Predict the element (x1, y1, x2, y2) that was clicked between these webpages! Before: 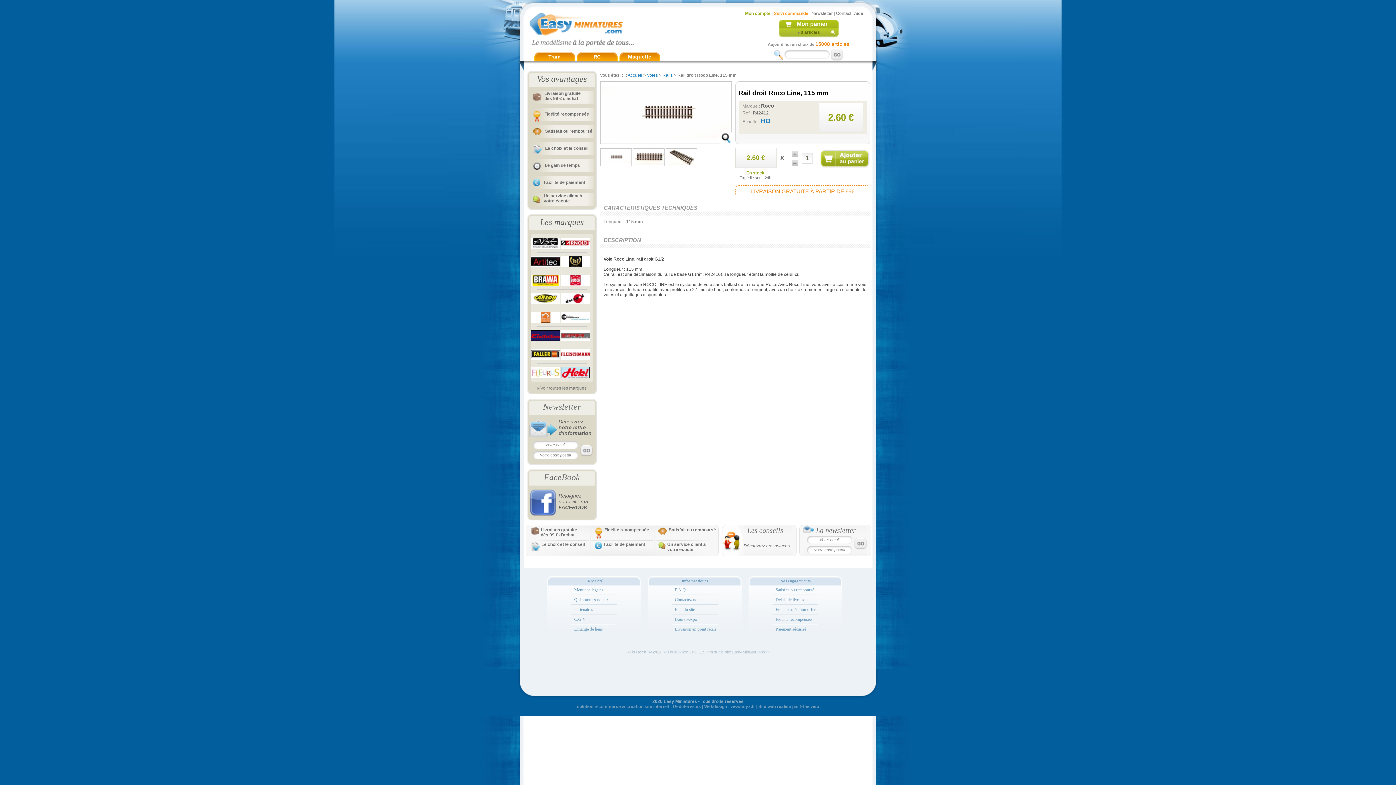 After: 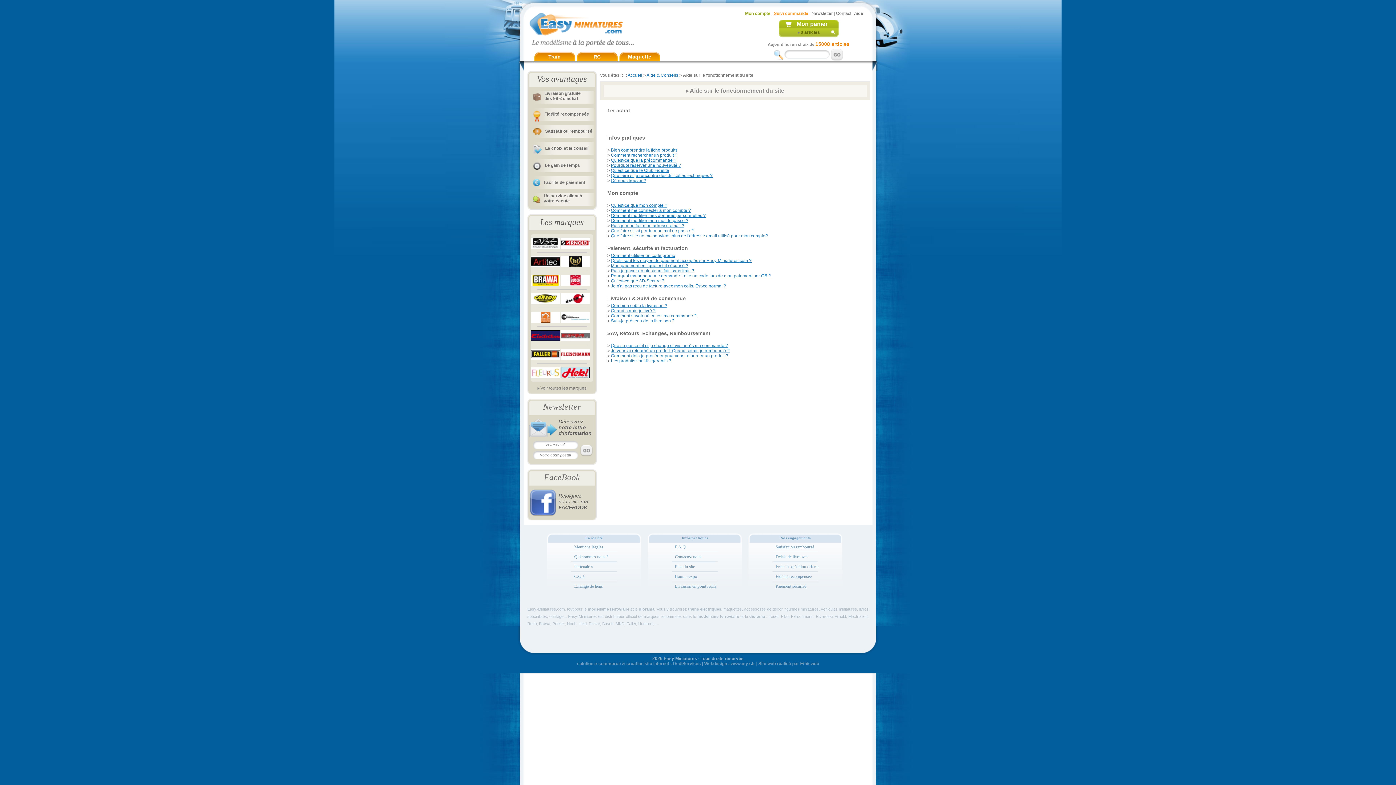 Action: bbox: (647, 585, 741, 594) label: F.A.Q